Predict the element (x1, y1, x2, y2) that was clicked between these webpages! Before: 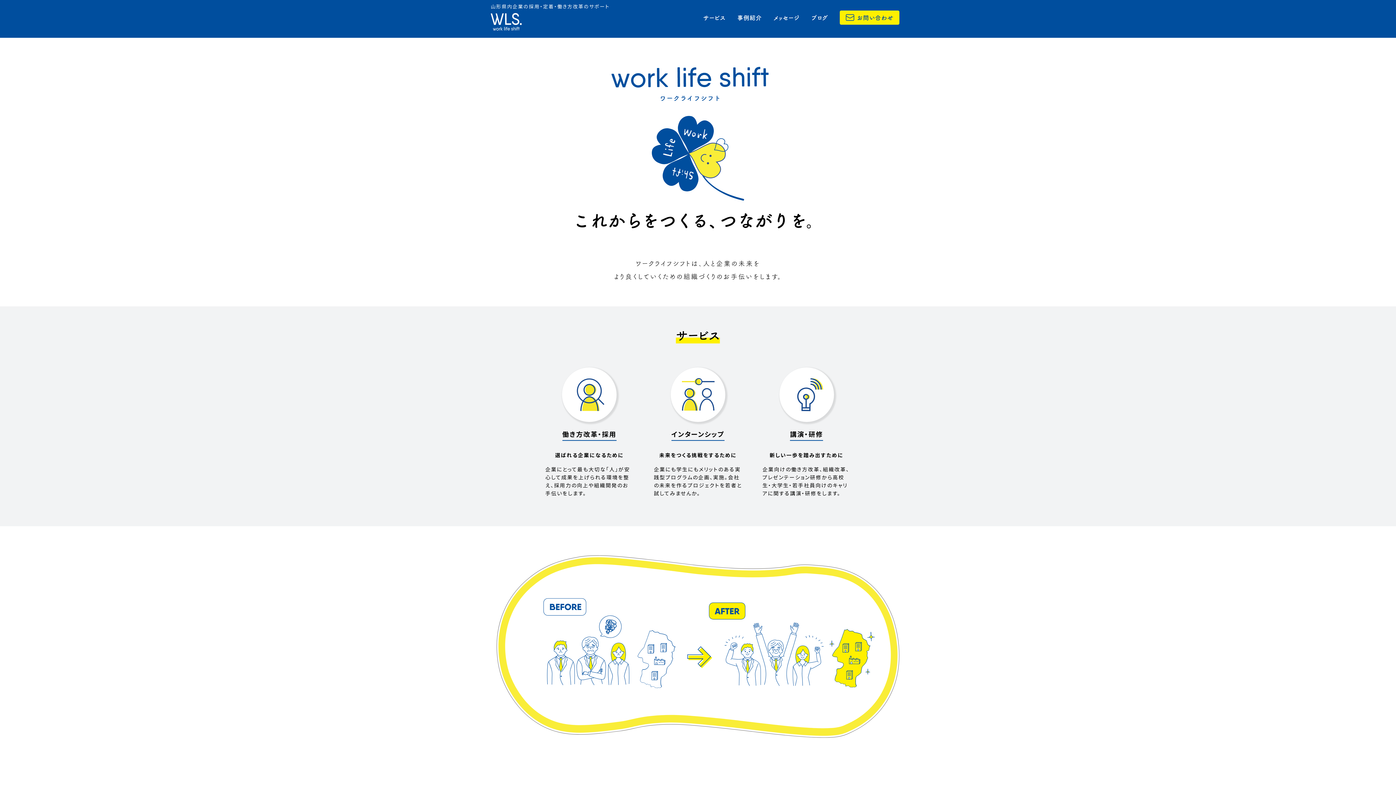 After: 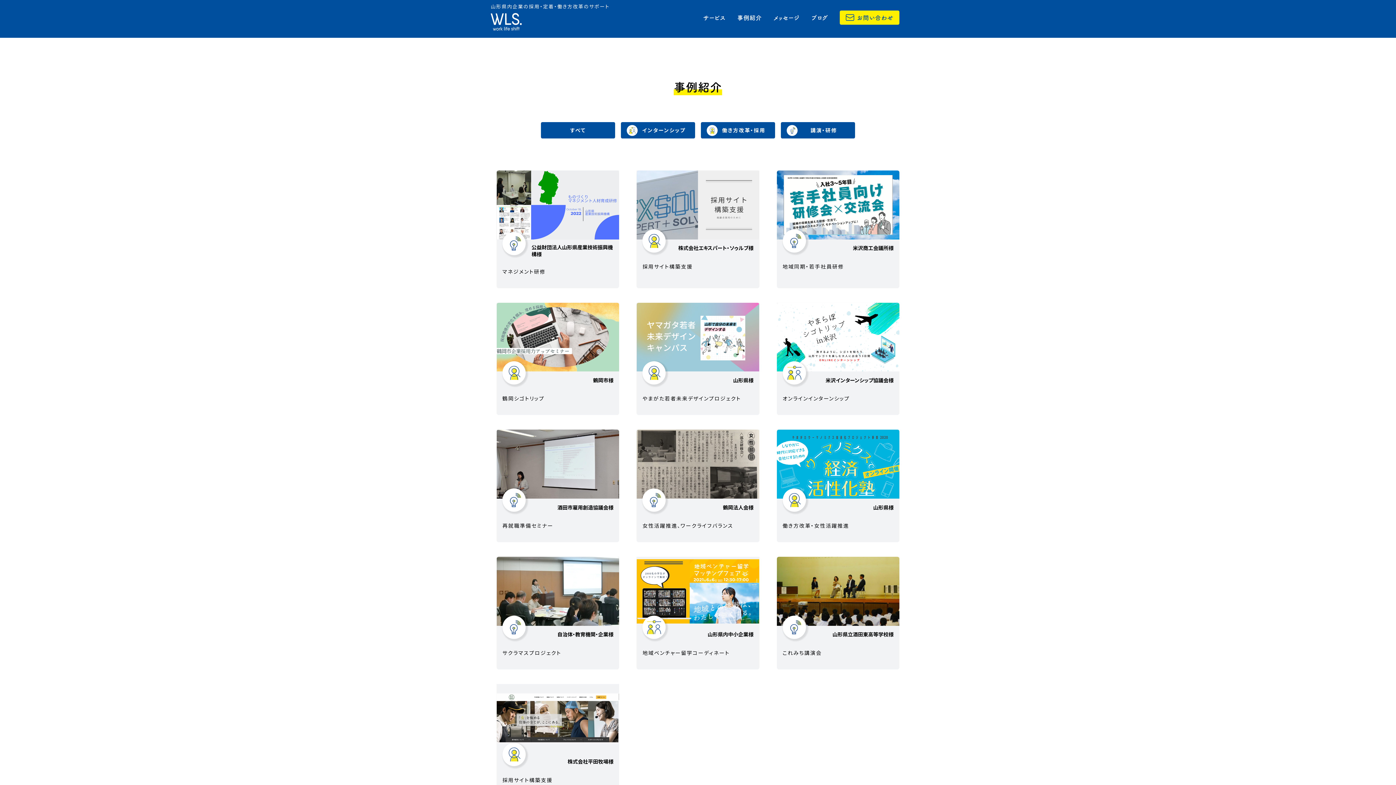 Action: label: 事例紹介 bbox: (737, 10, 762, 24)